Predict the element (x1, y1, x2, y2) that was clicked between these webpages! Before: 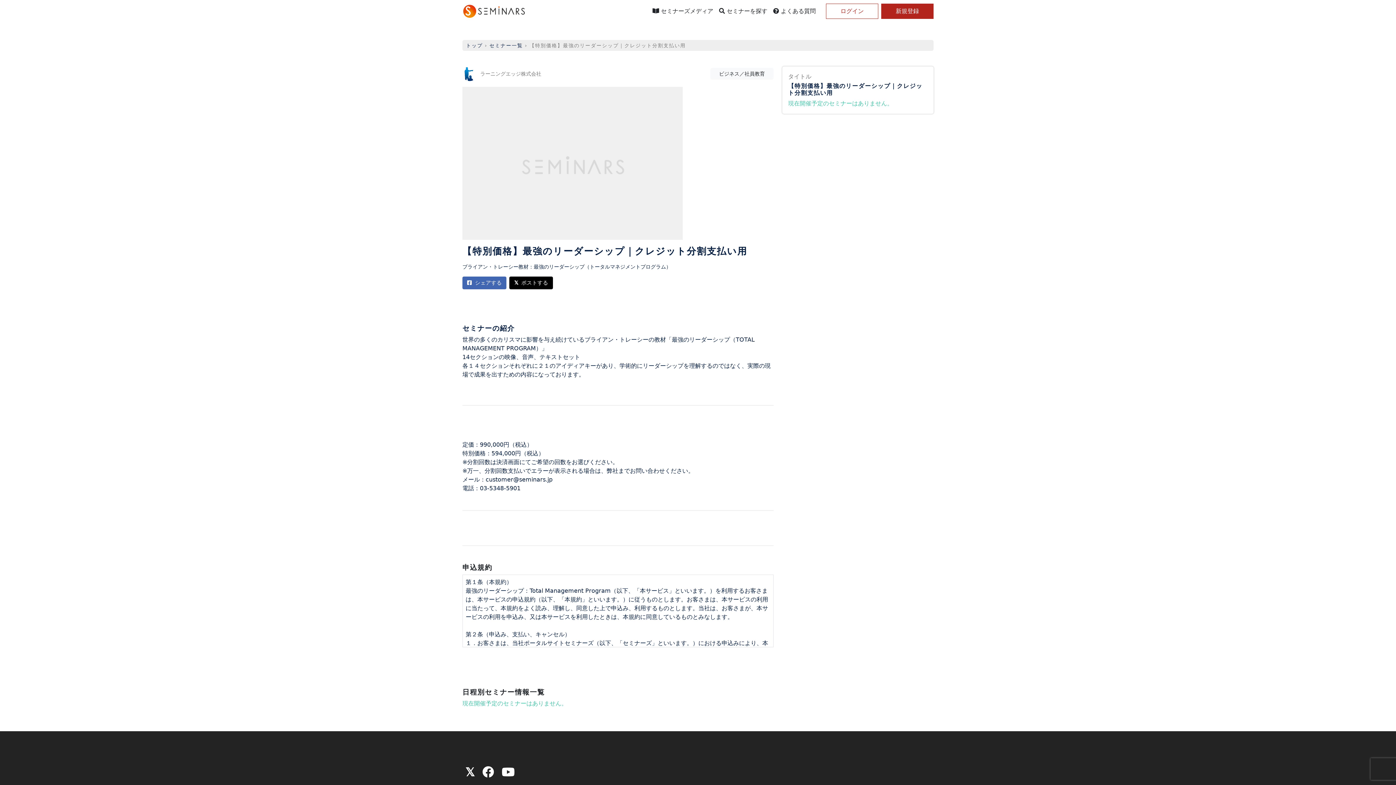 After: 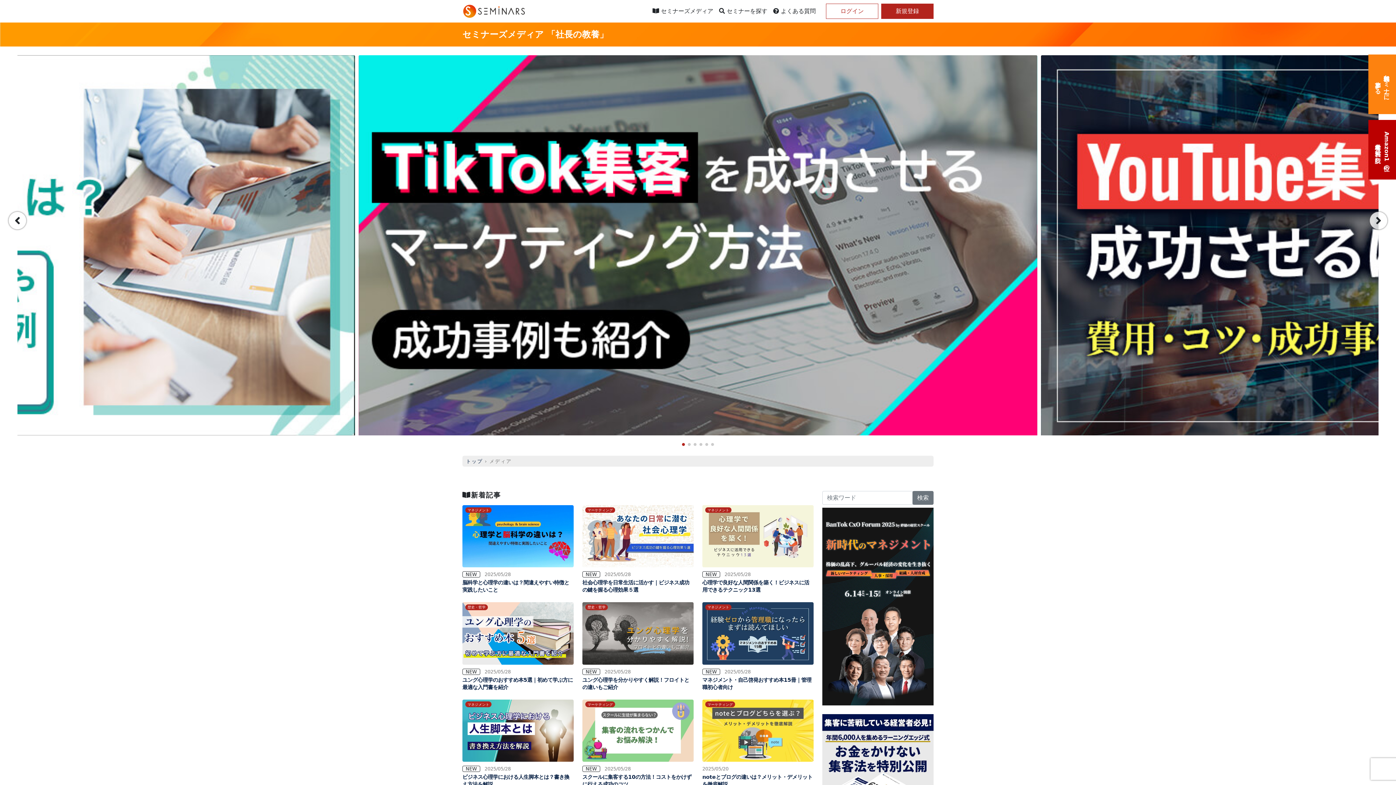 Action: bbox: (652, 6, 713, 15) label:  セミナーズメディア